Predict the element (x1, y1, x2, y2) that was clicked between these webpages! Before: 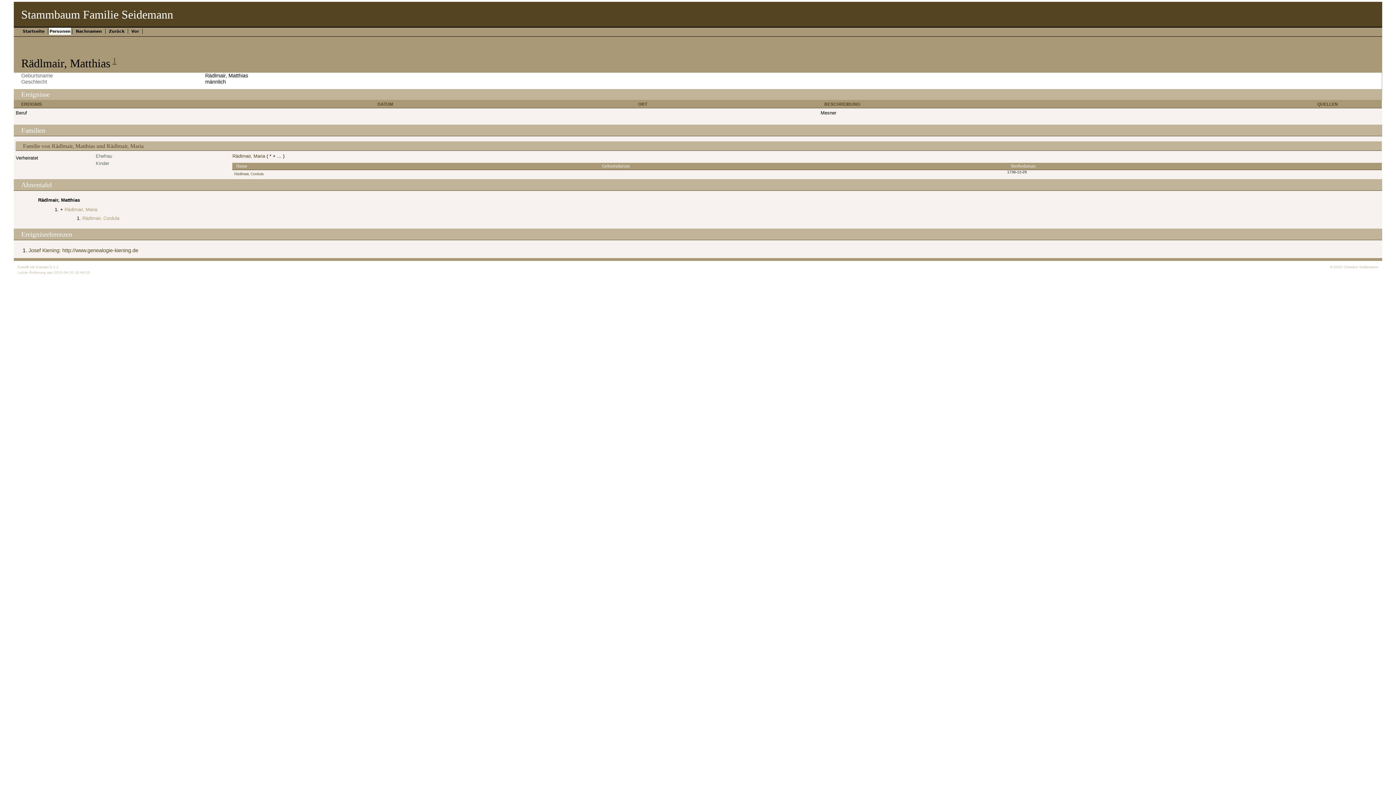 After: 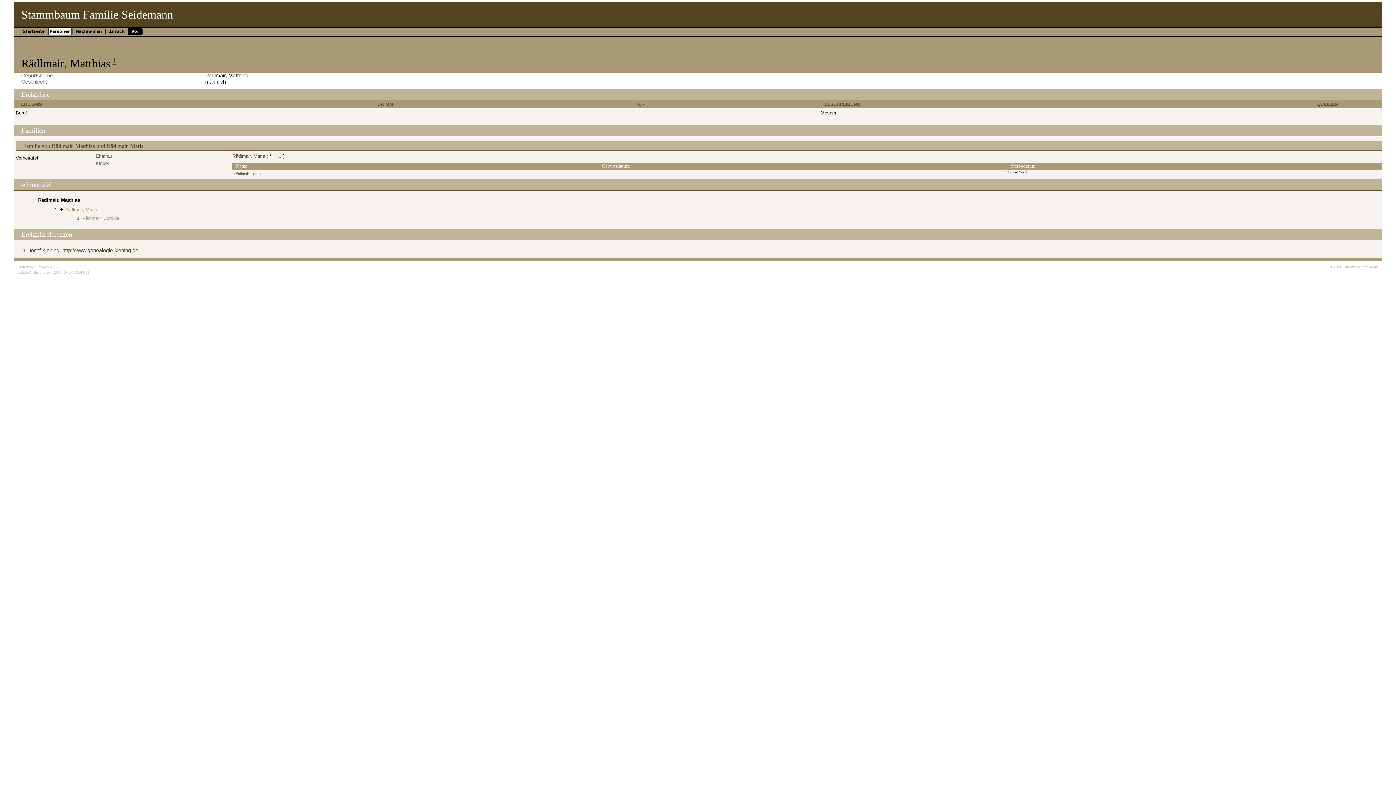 Action: label: Vor bbox: (128, 27, 141, 35)